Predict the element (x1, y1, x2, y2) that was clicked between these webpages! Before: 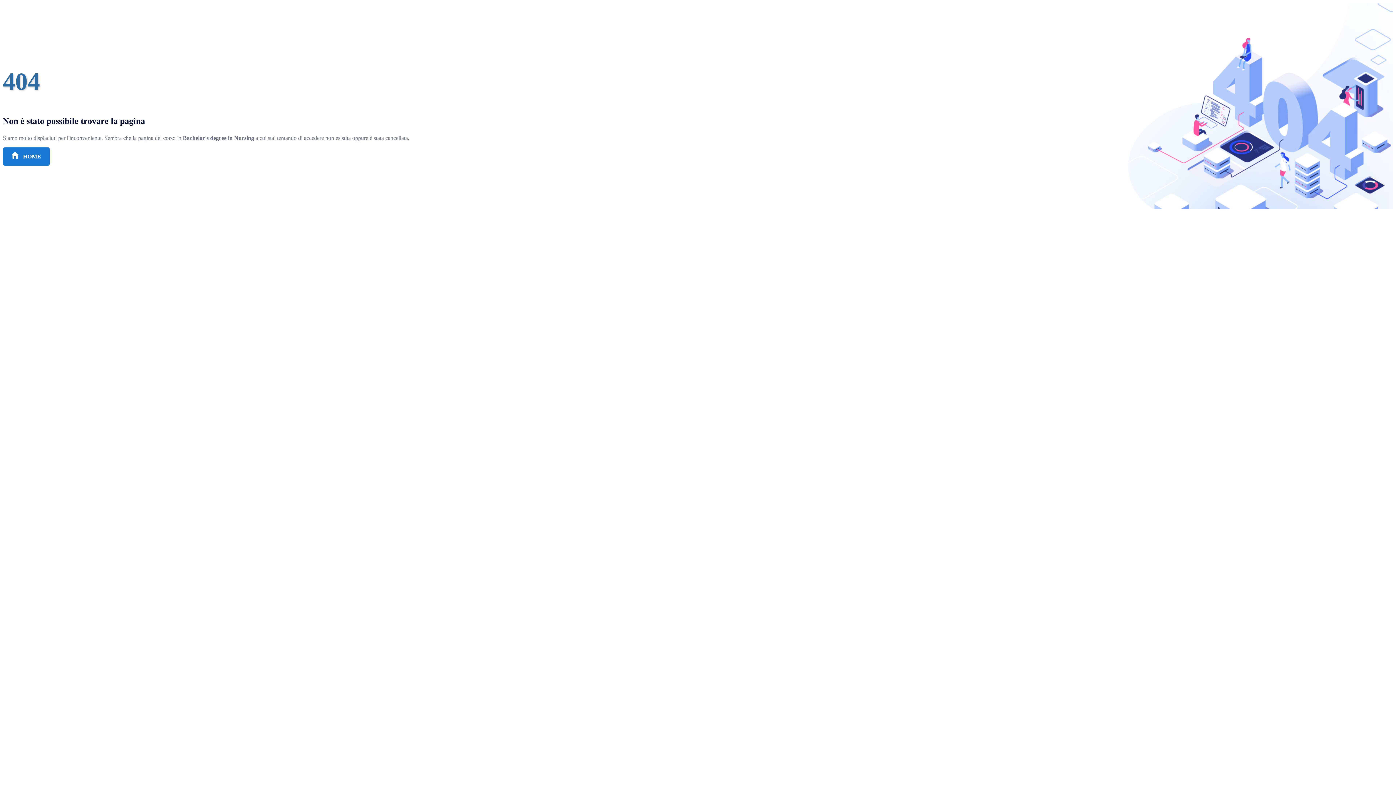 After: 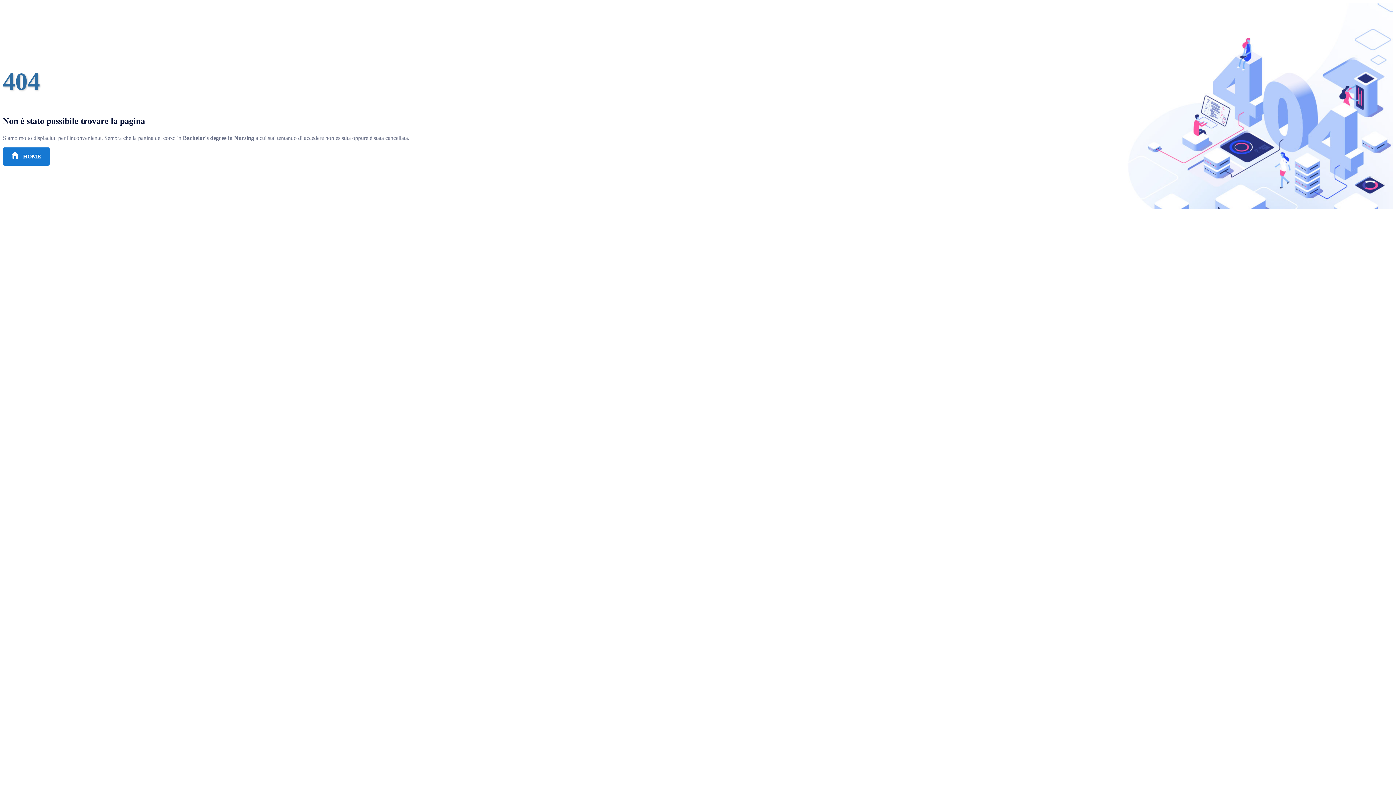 Action: bbox: (2, 147, 49, 165) label:  HOME